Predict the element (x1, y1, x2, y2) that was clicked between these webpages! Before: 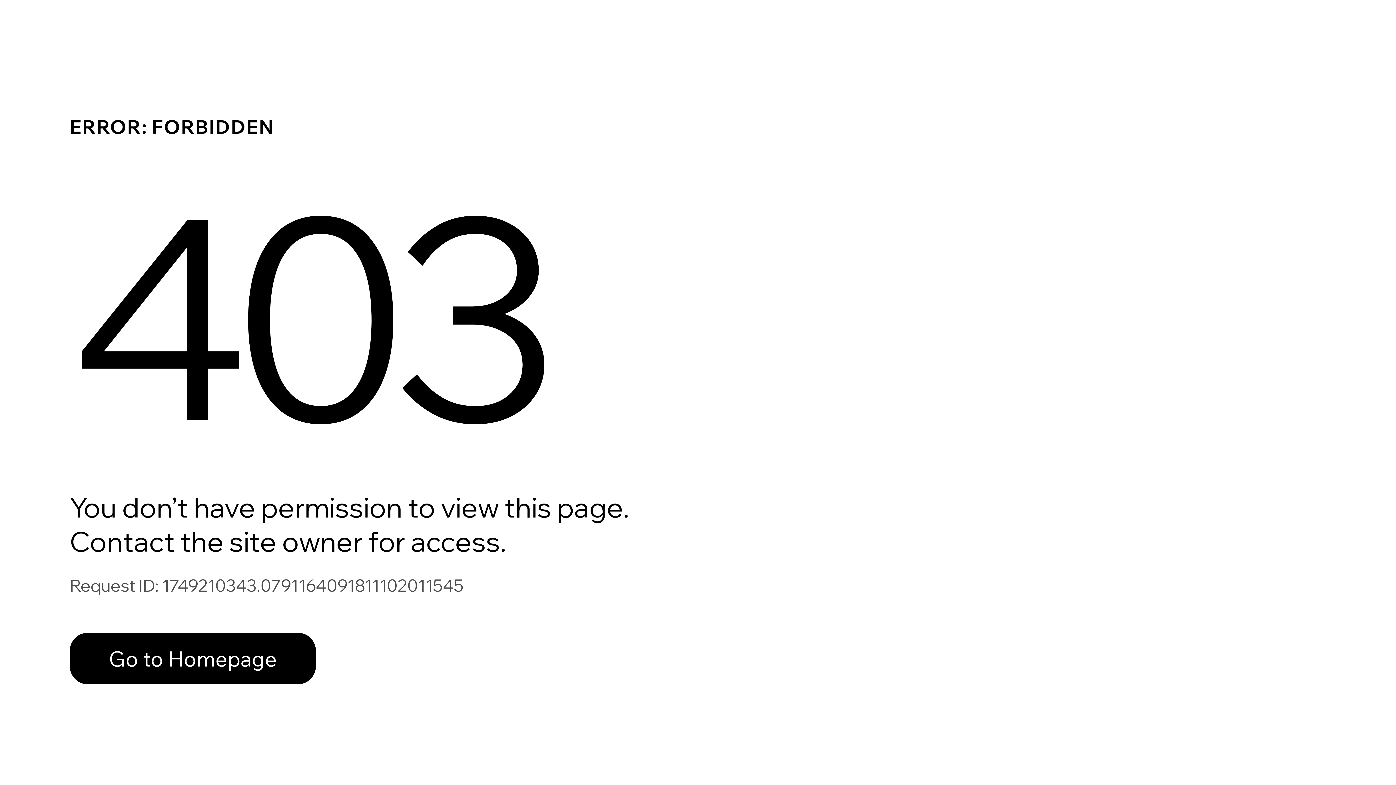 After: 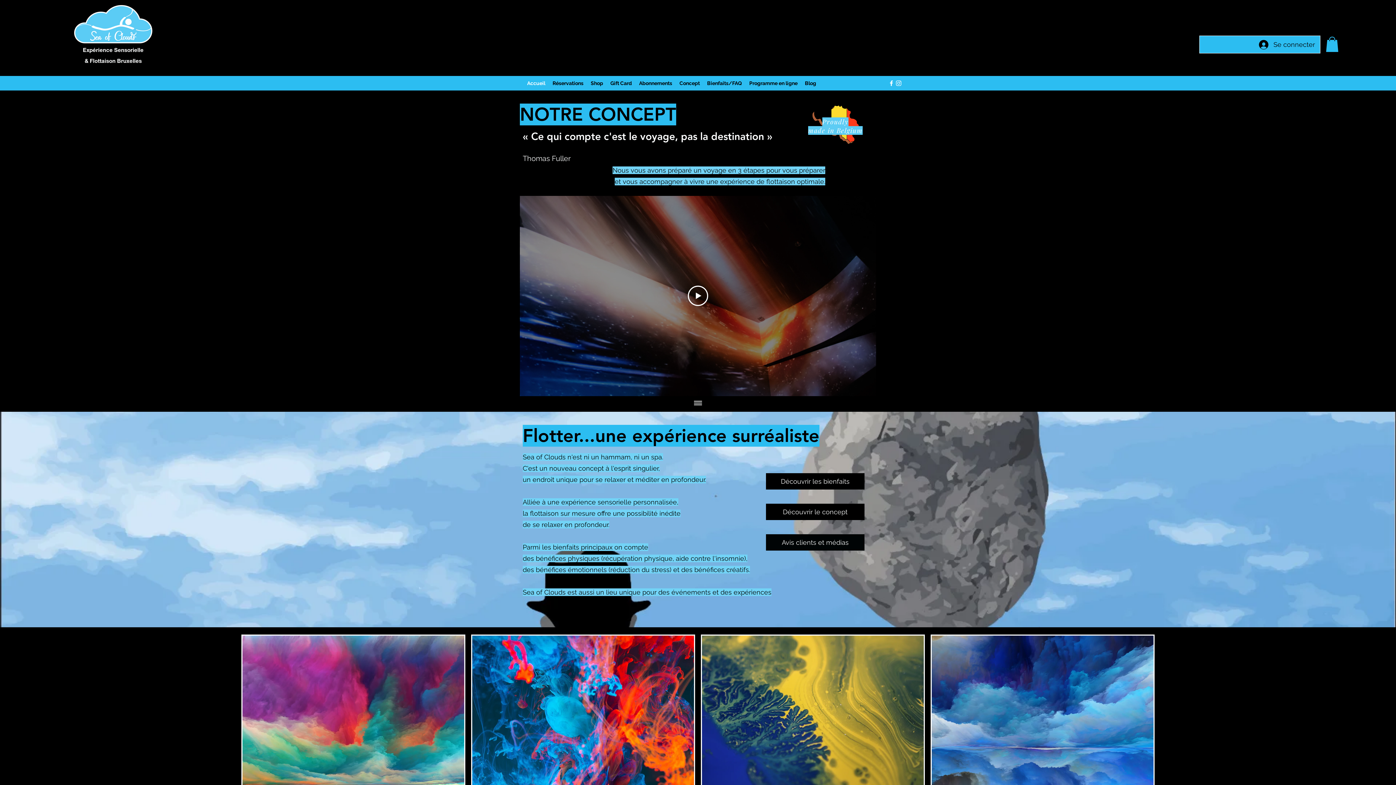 Action: bbox: (69, 633, 316, 684) label: Go to Homepage